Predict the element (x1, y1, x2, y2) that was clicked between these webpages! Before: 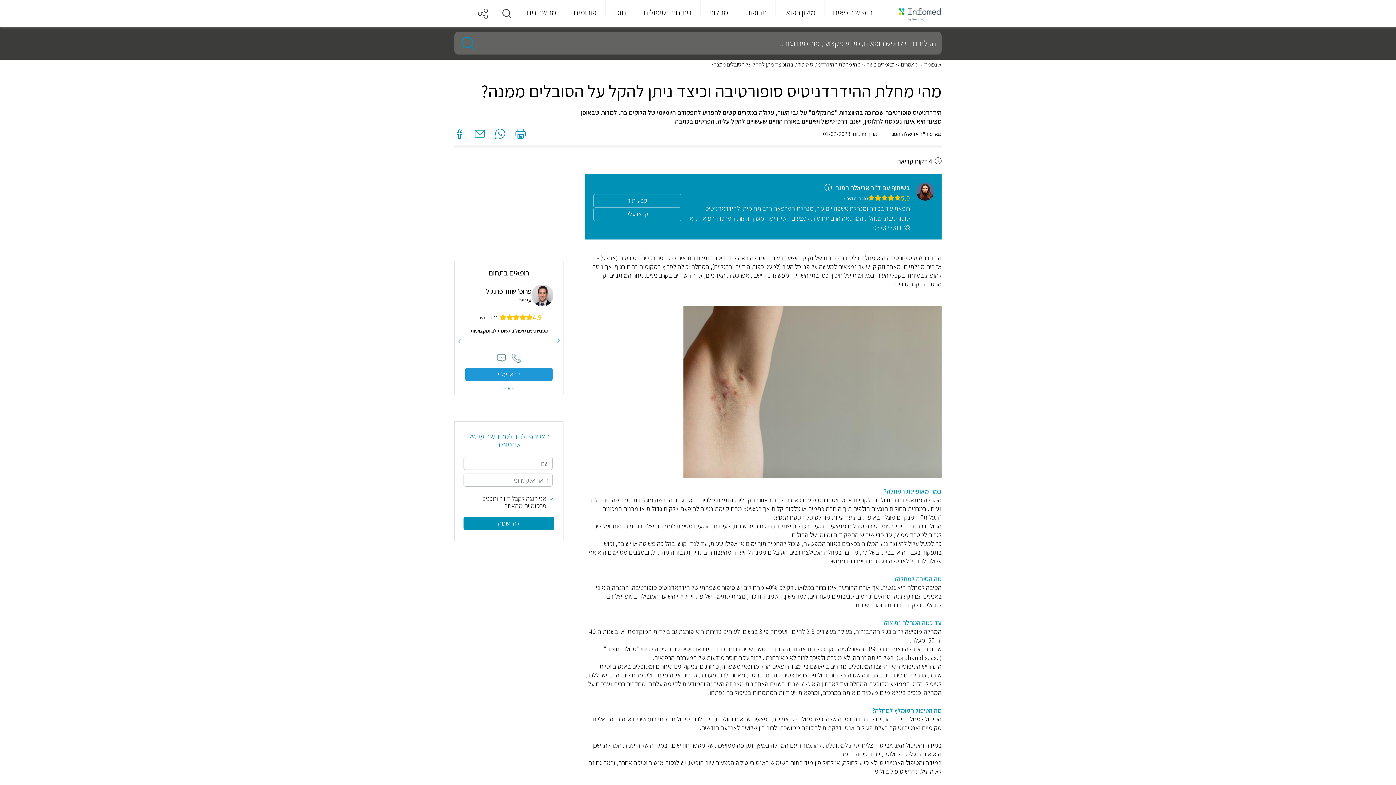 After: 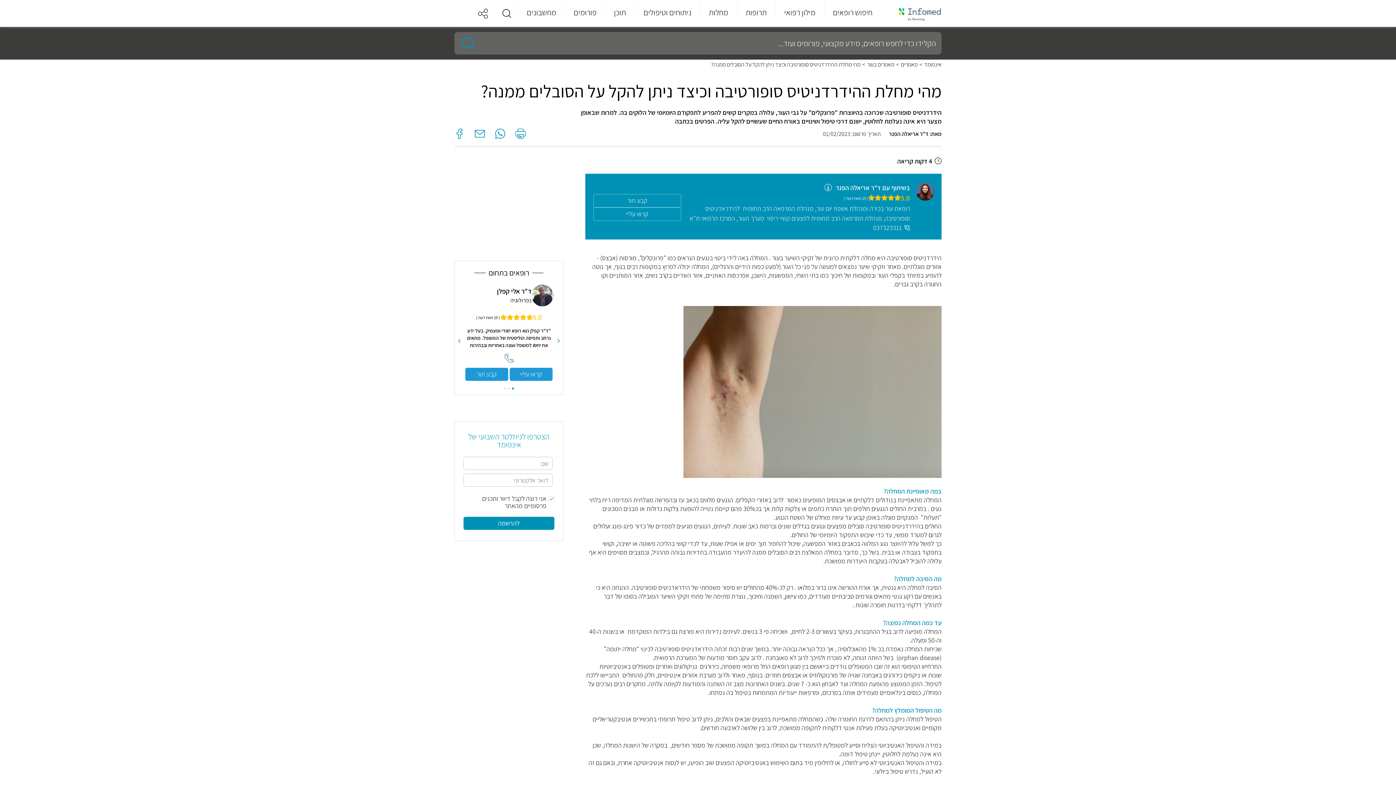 Action: bbox: (508, 387, 510, 389) label: 2 of 3